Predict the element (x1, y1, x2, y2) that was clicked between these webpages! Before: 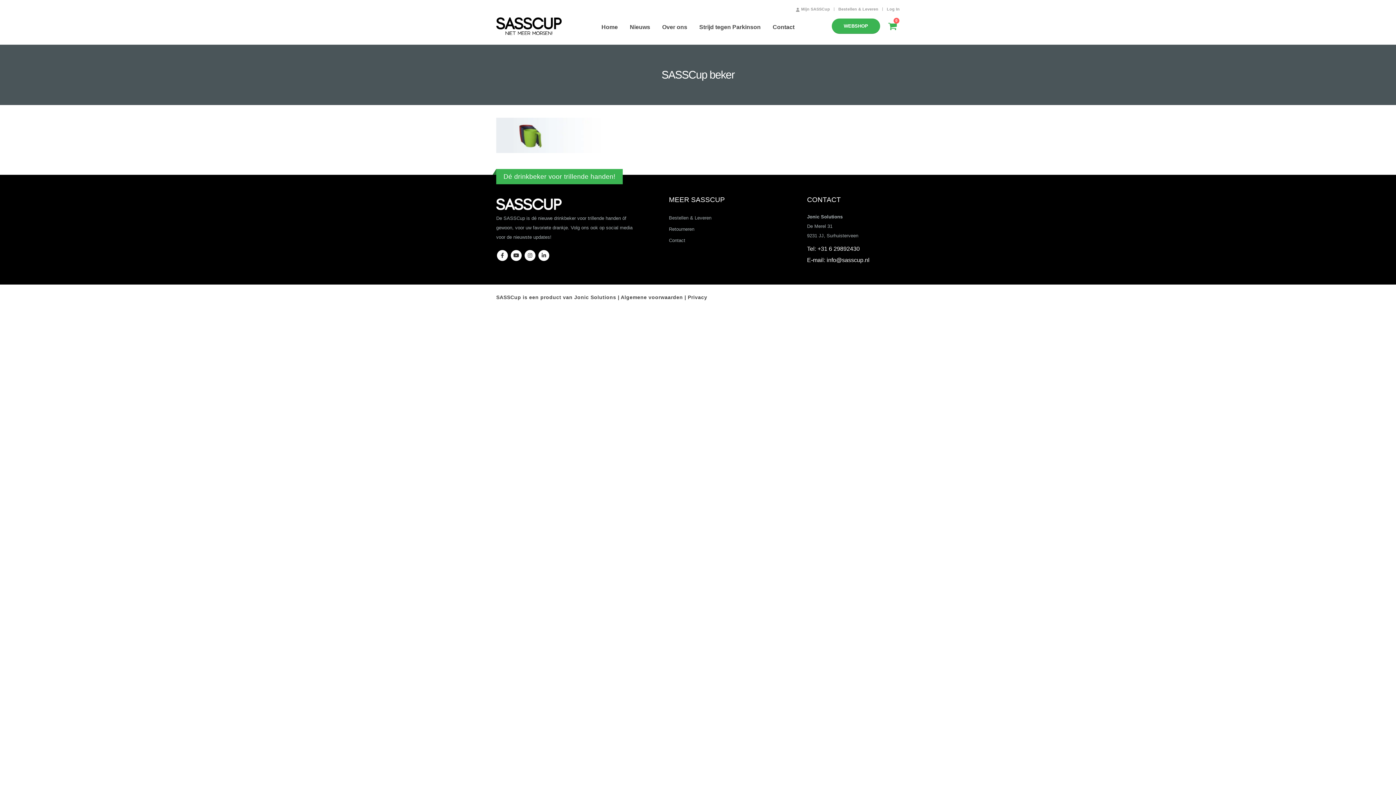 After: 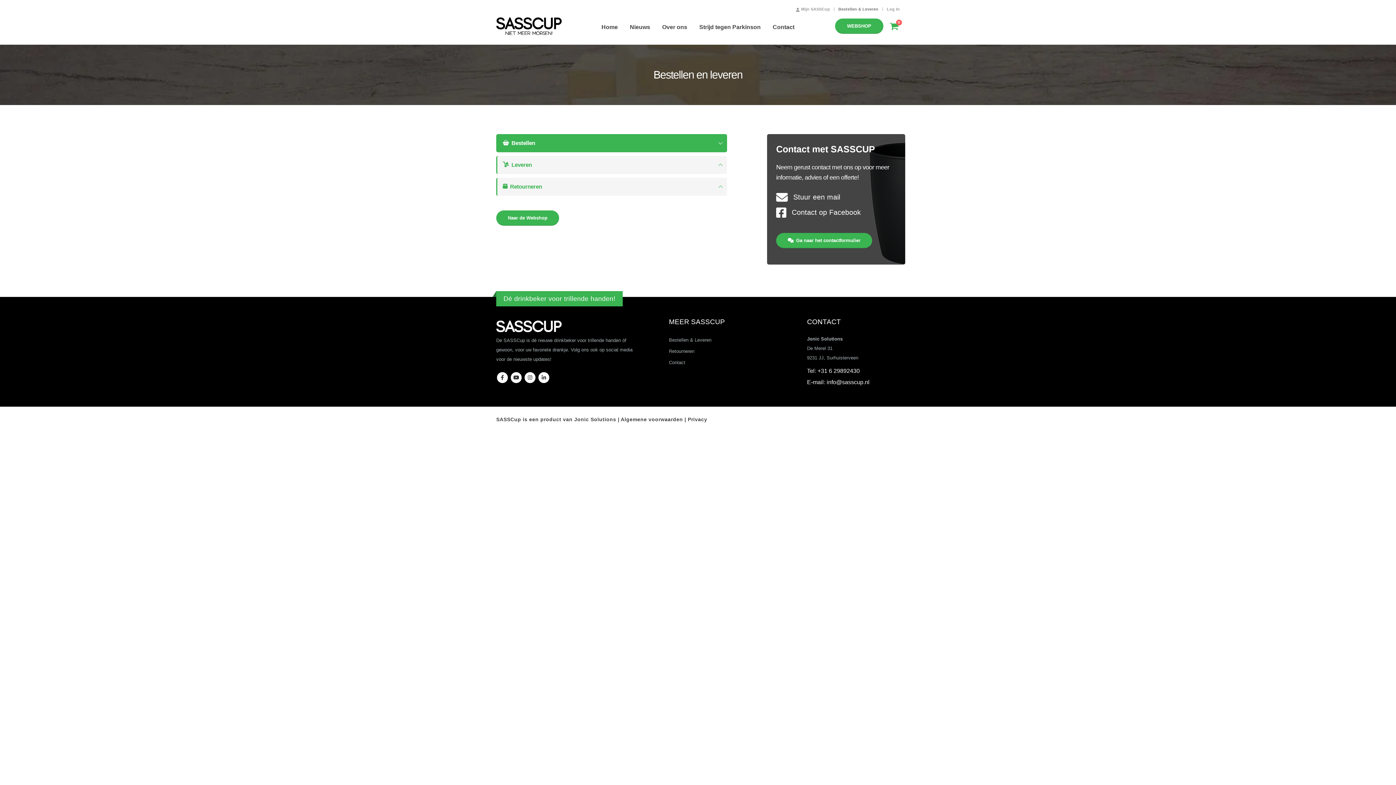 Action: bbox: (669, 226, 694, 231) label: Retourneren